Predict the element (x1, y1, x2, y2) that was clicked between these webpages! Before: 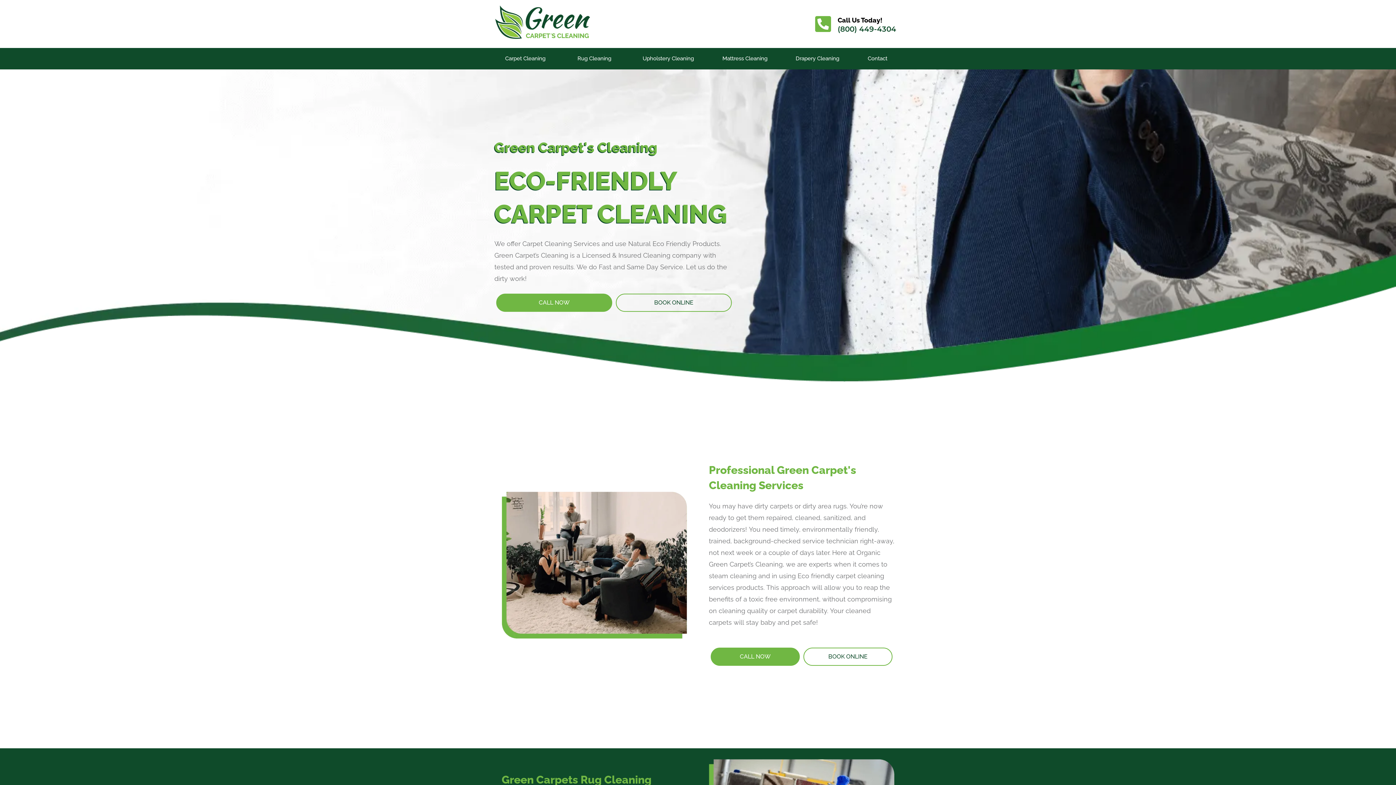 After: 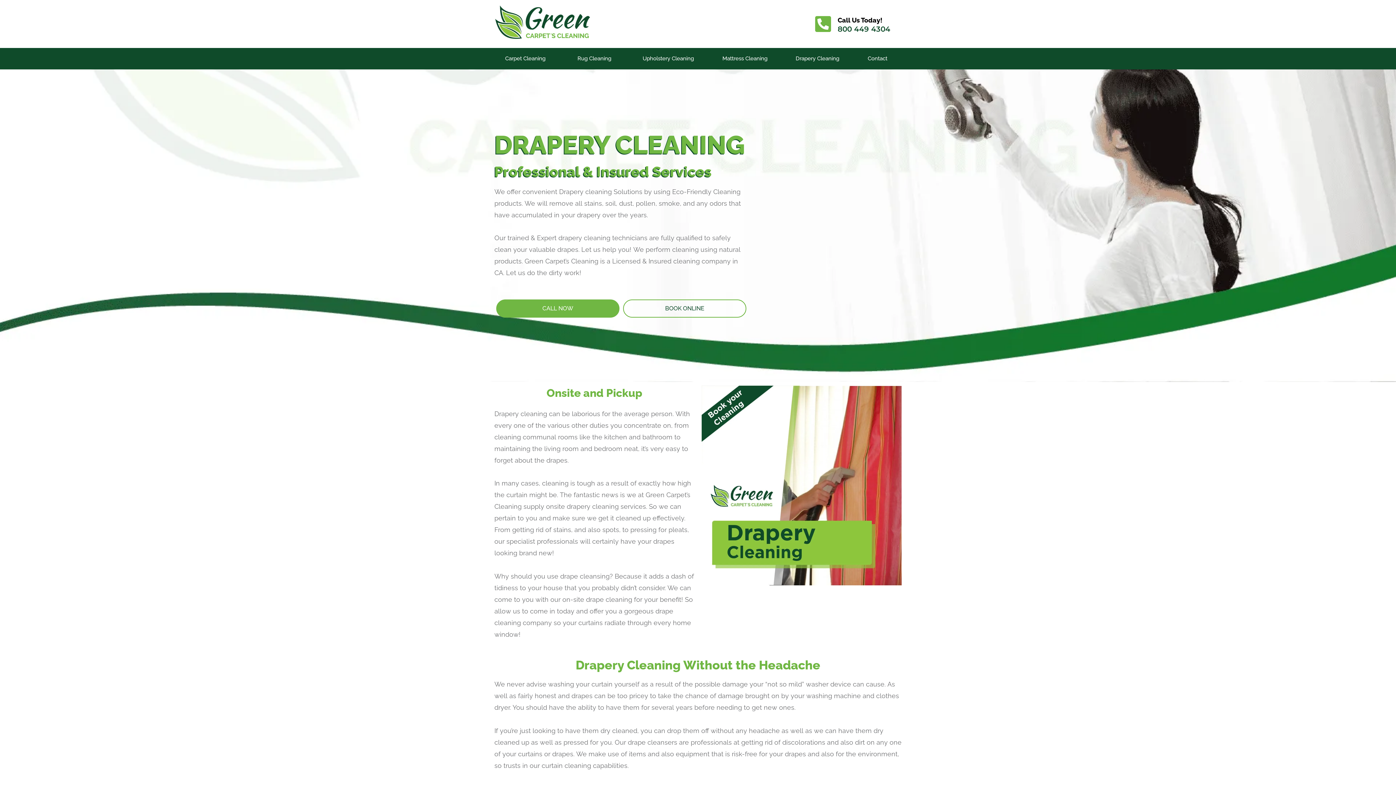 Action: label: Drapery Cleaning bbox: (786, 51, 849, 65)